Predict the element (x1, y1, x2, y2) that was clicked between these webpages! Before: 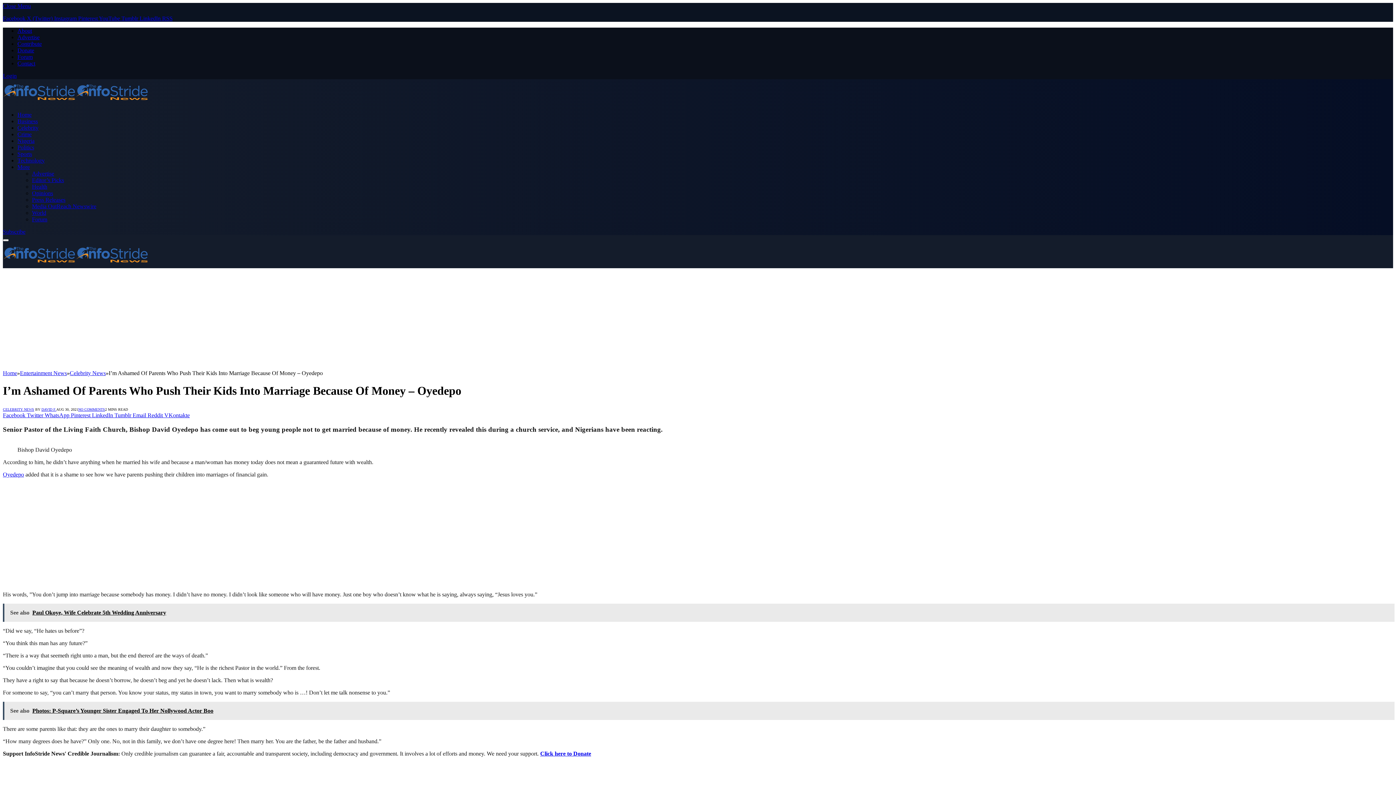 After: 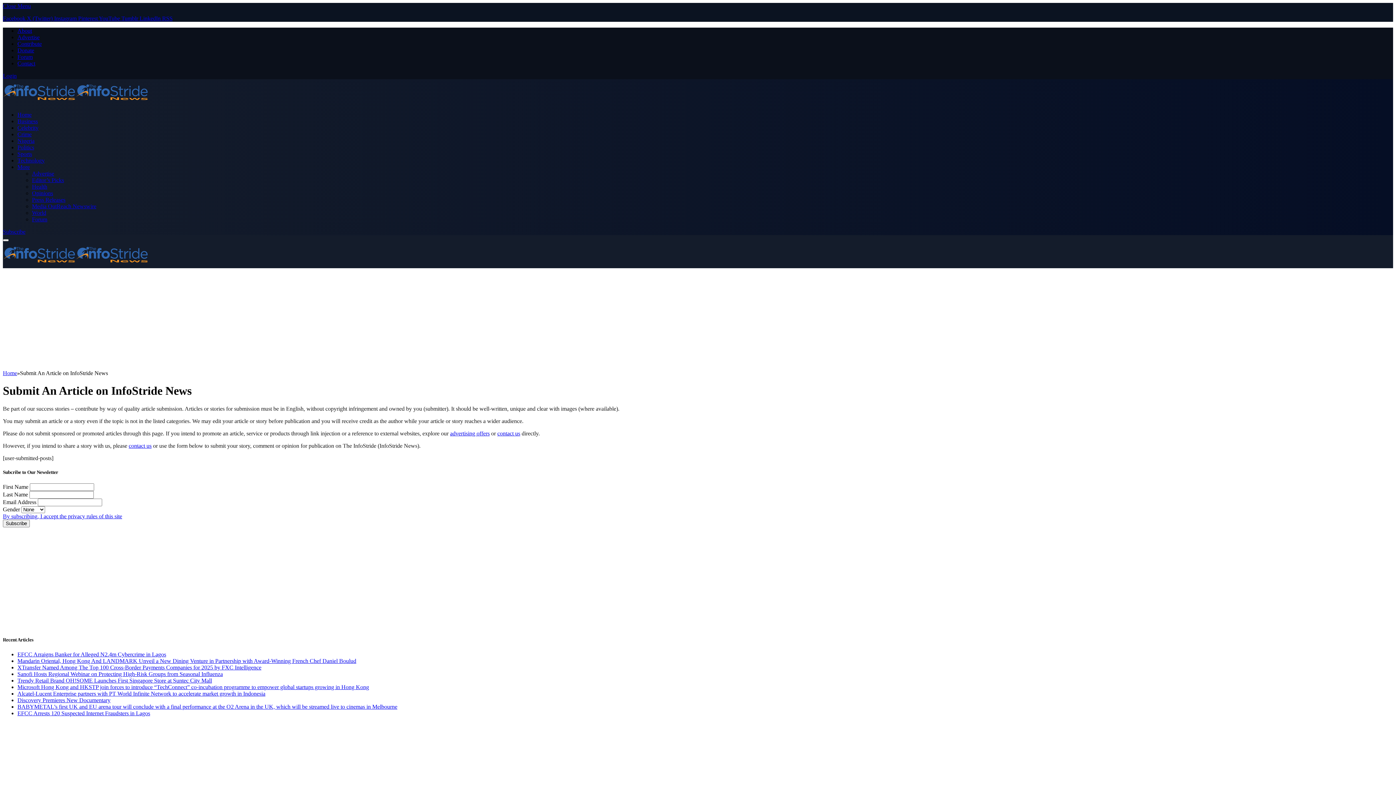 Action: label: Contribute bbox: (17, 40, 41, 46)